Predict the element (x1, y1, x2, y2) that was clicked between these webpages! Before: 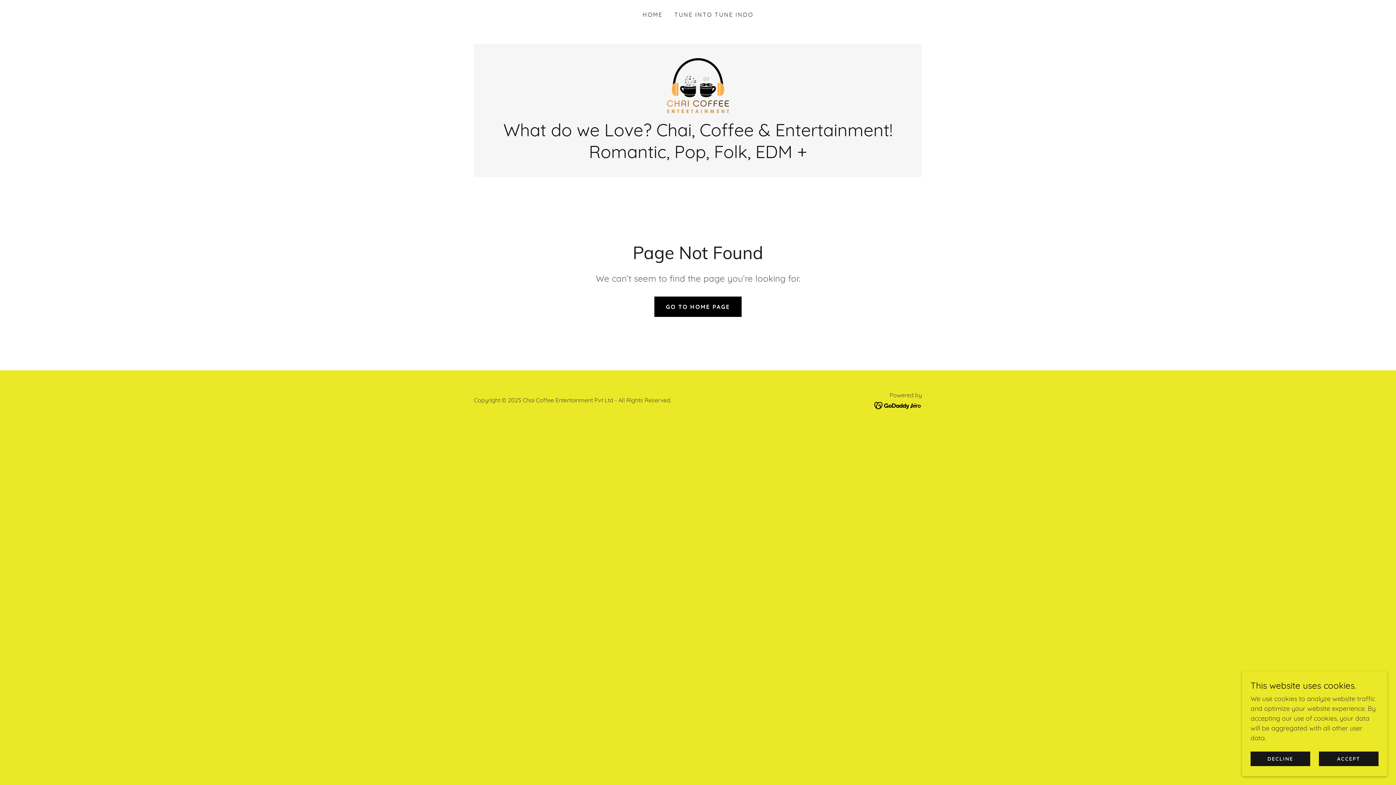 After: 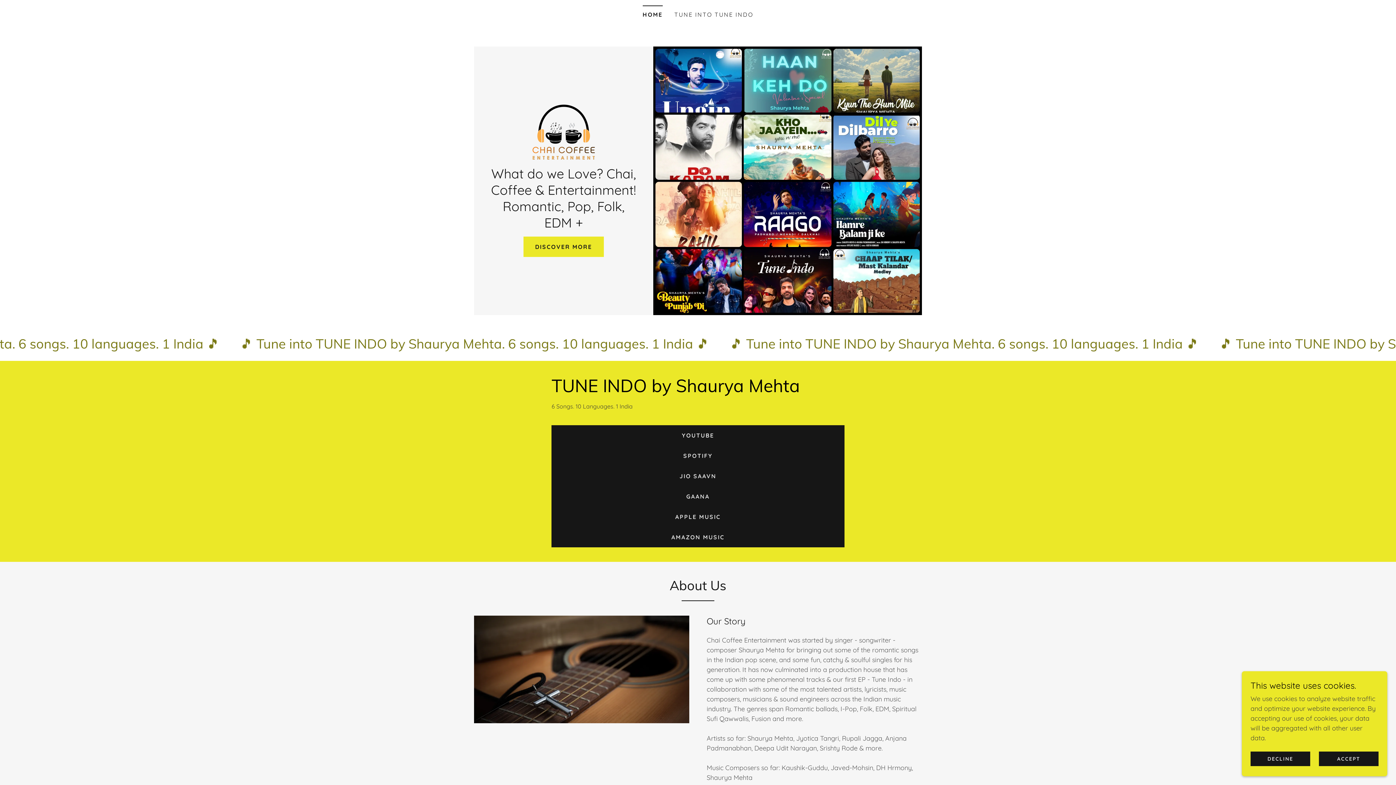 Action: bbox: (667, 80, 729, 89)